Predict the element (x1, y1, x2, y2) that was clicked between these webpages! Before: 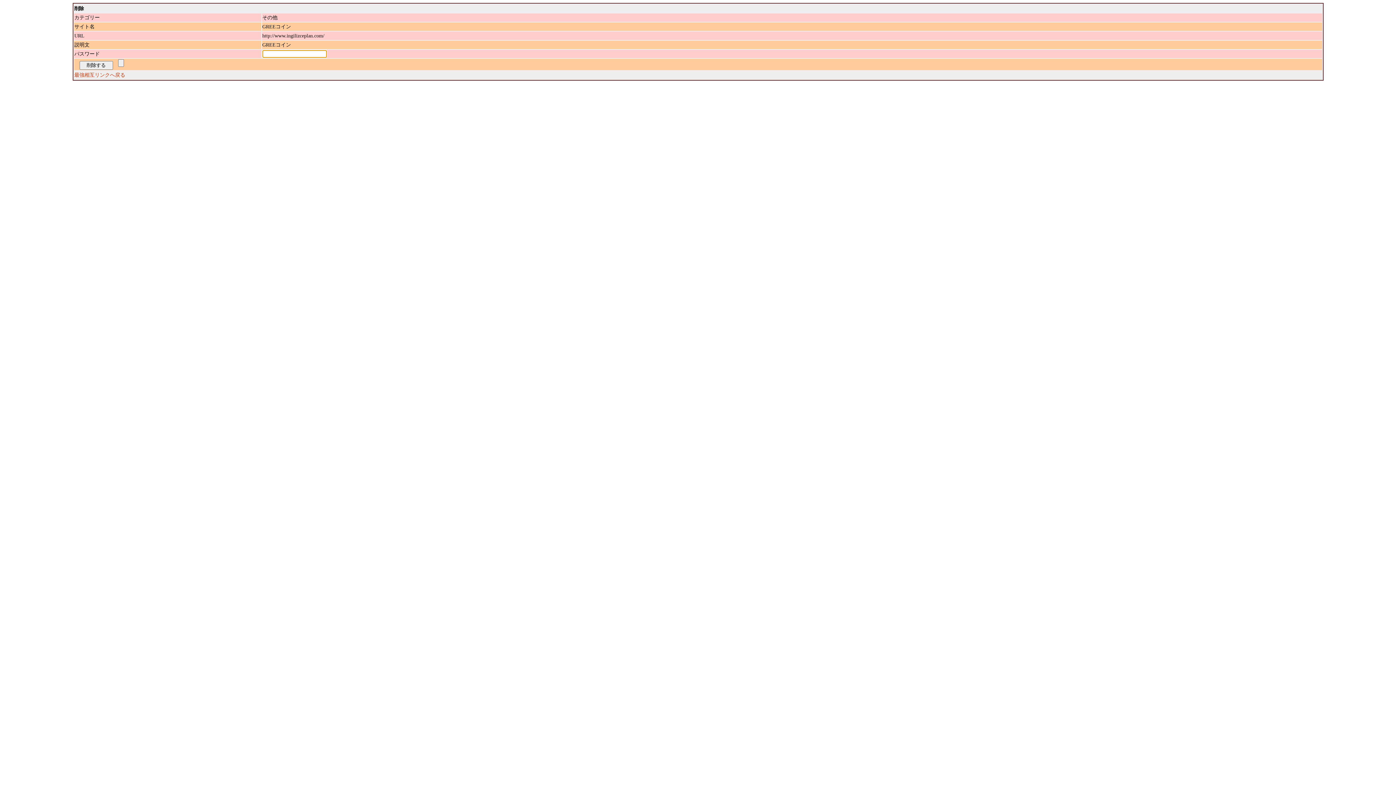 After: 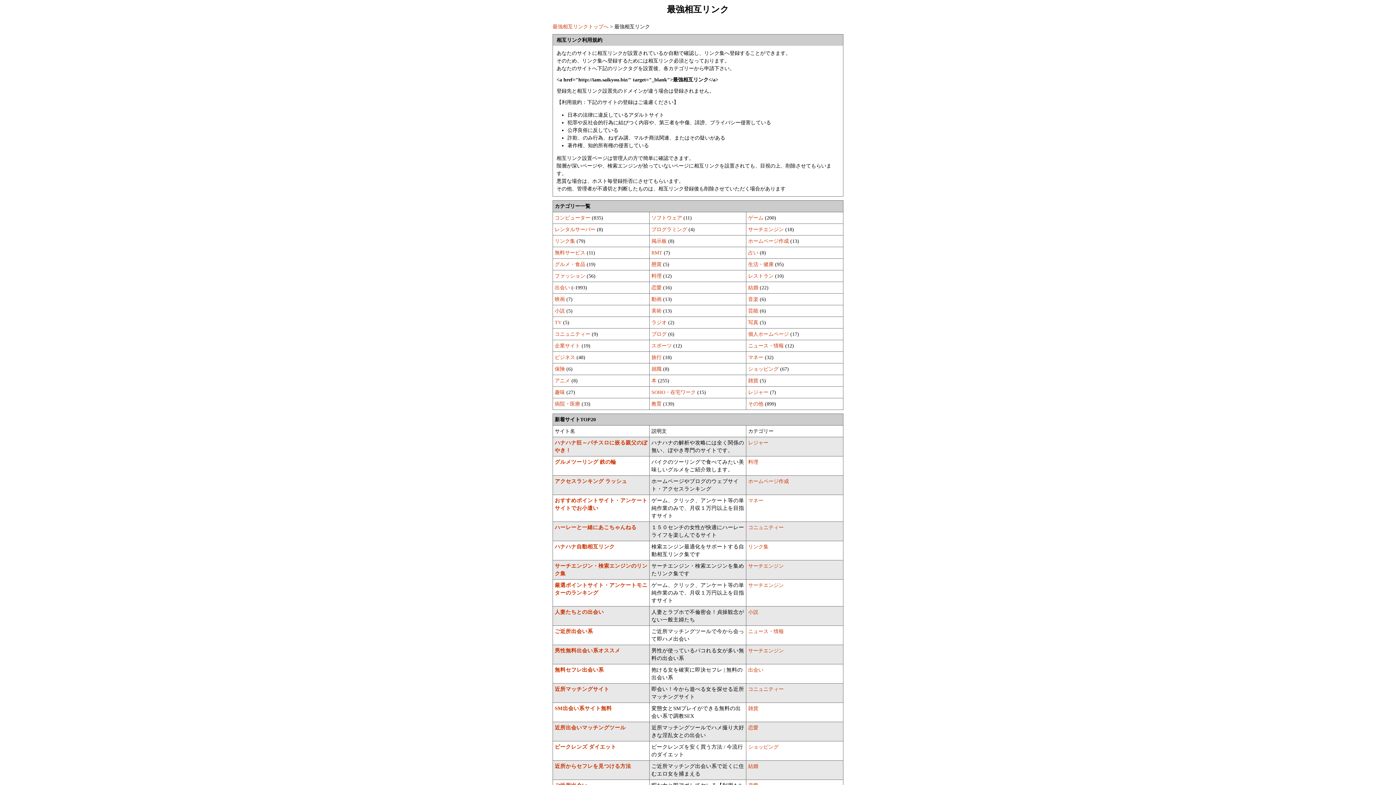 Action: label: 最強相互リンクへ戻る bbox: (74, 72, 125, 77)